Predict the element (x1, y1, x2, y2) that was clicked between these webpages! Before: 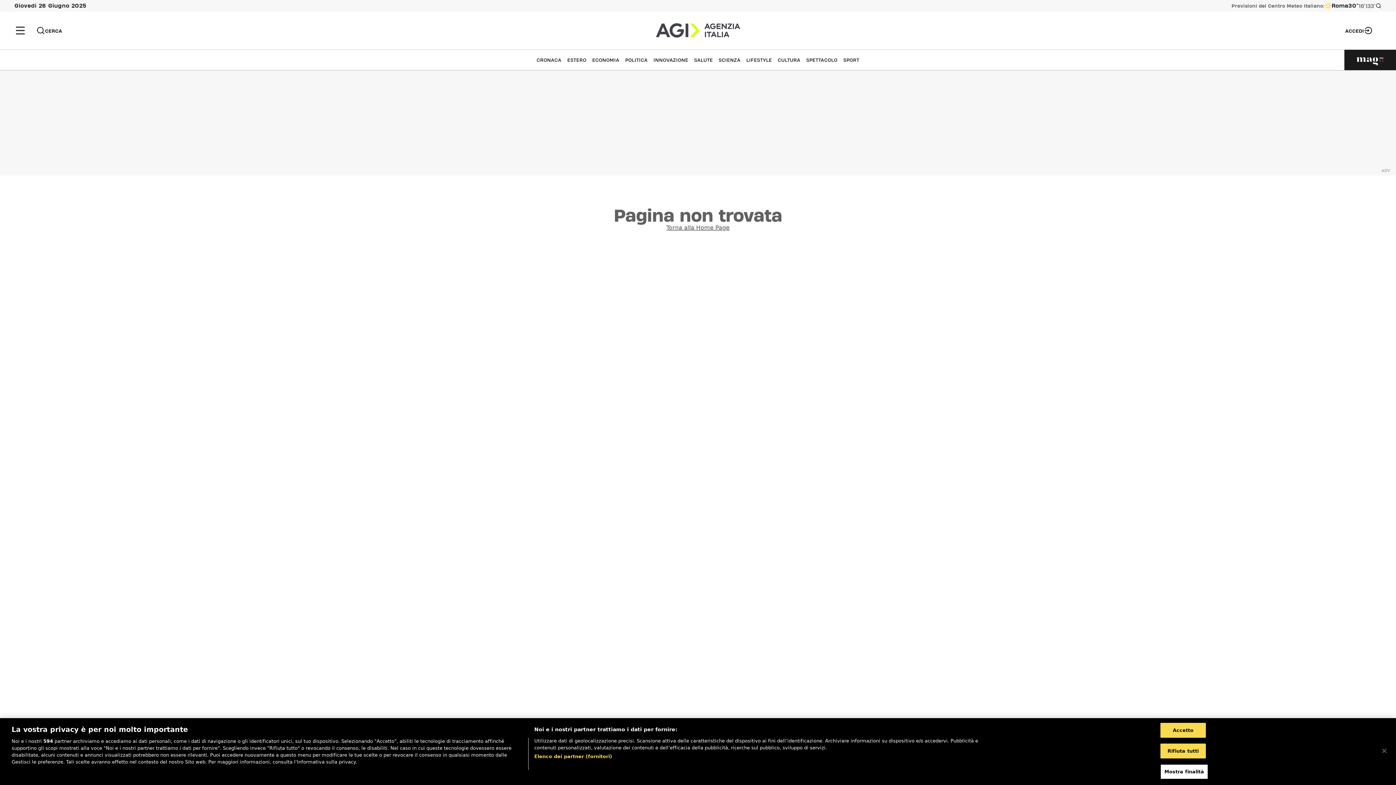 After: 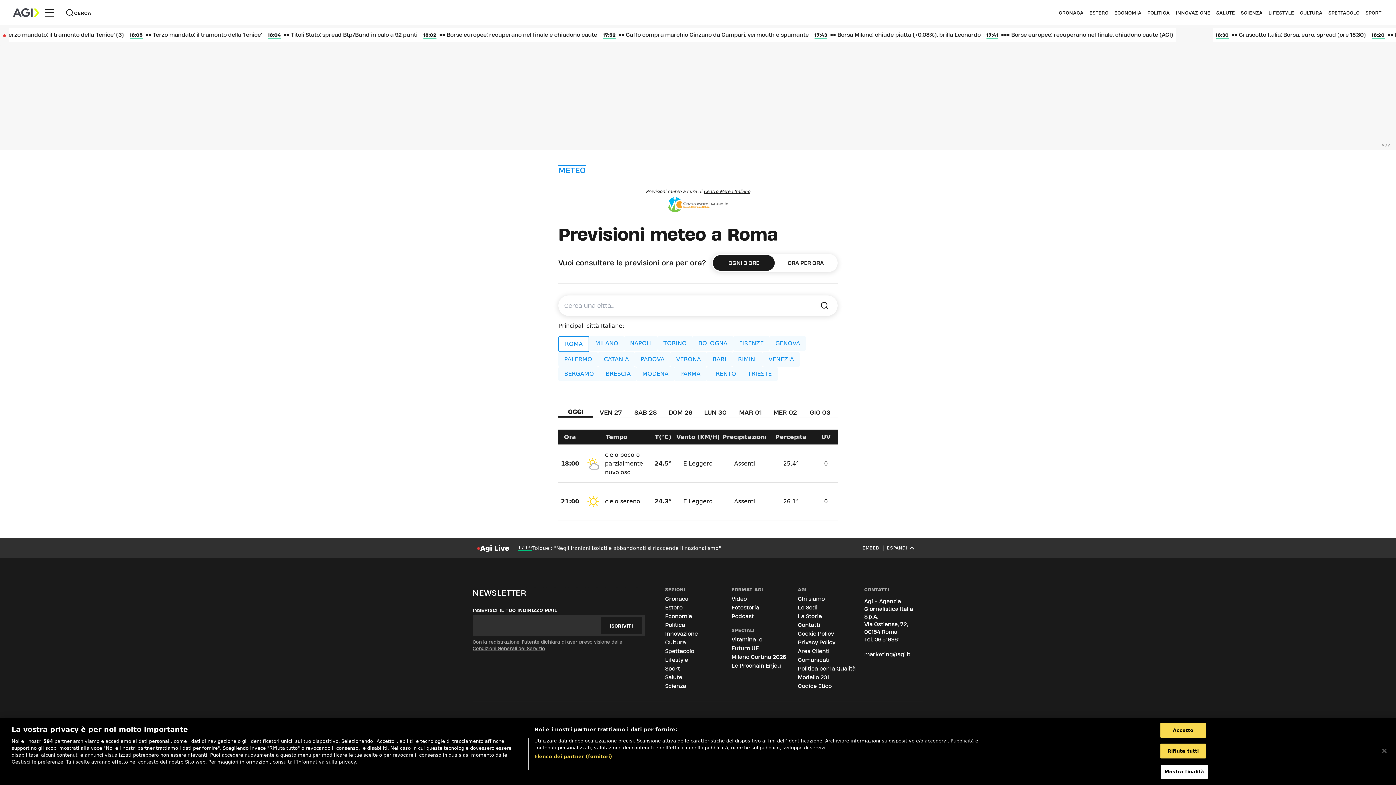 Action: bbox: (1332, 2, 1376, 9) label: Roma
30°
16°|33°